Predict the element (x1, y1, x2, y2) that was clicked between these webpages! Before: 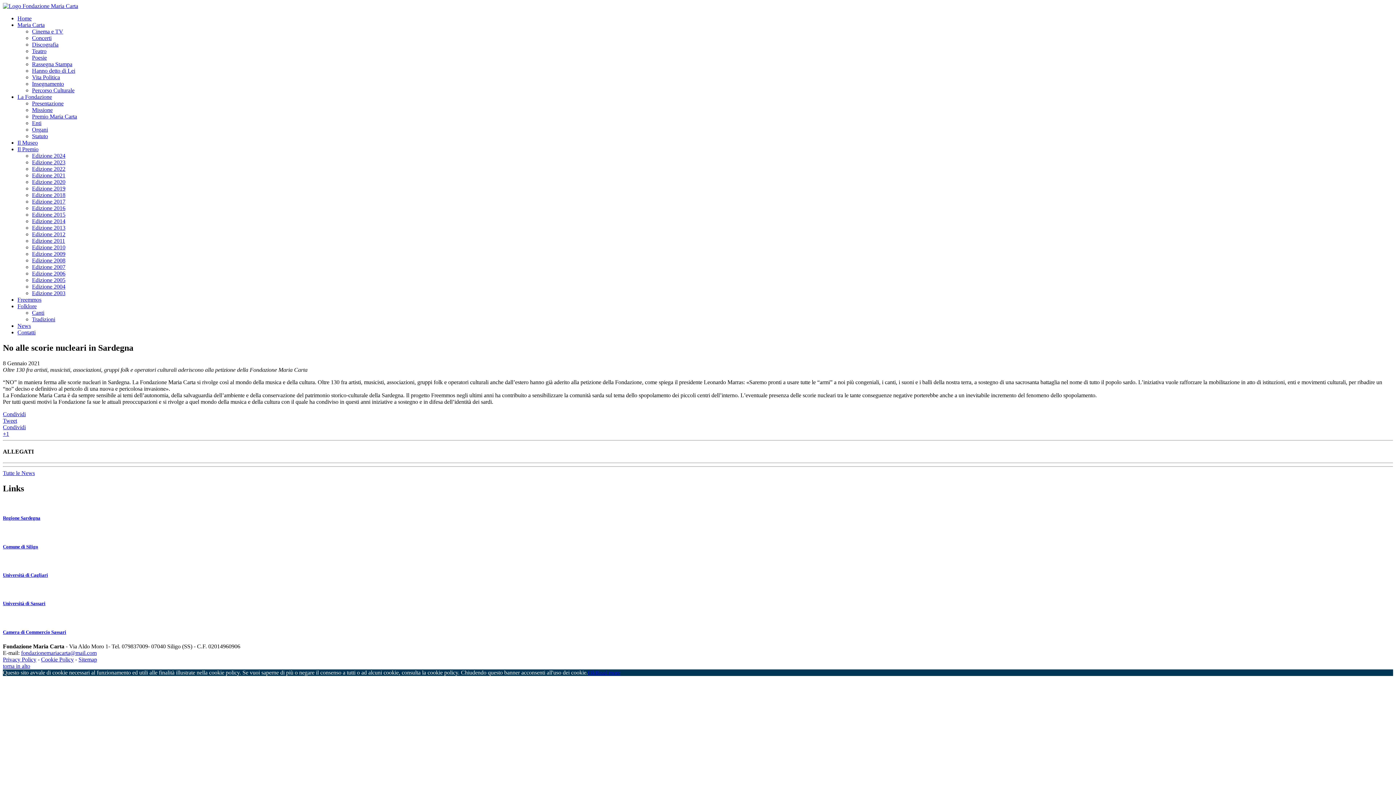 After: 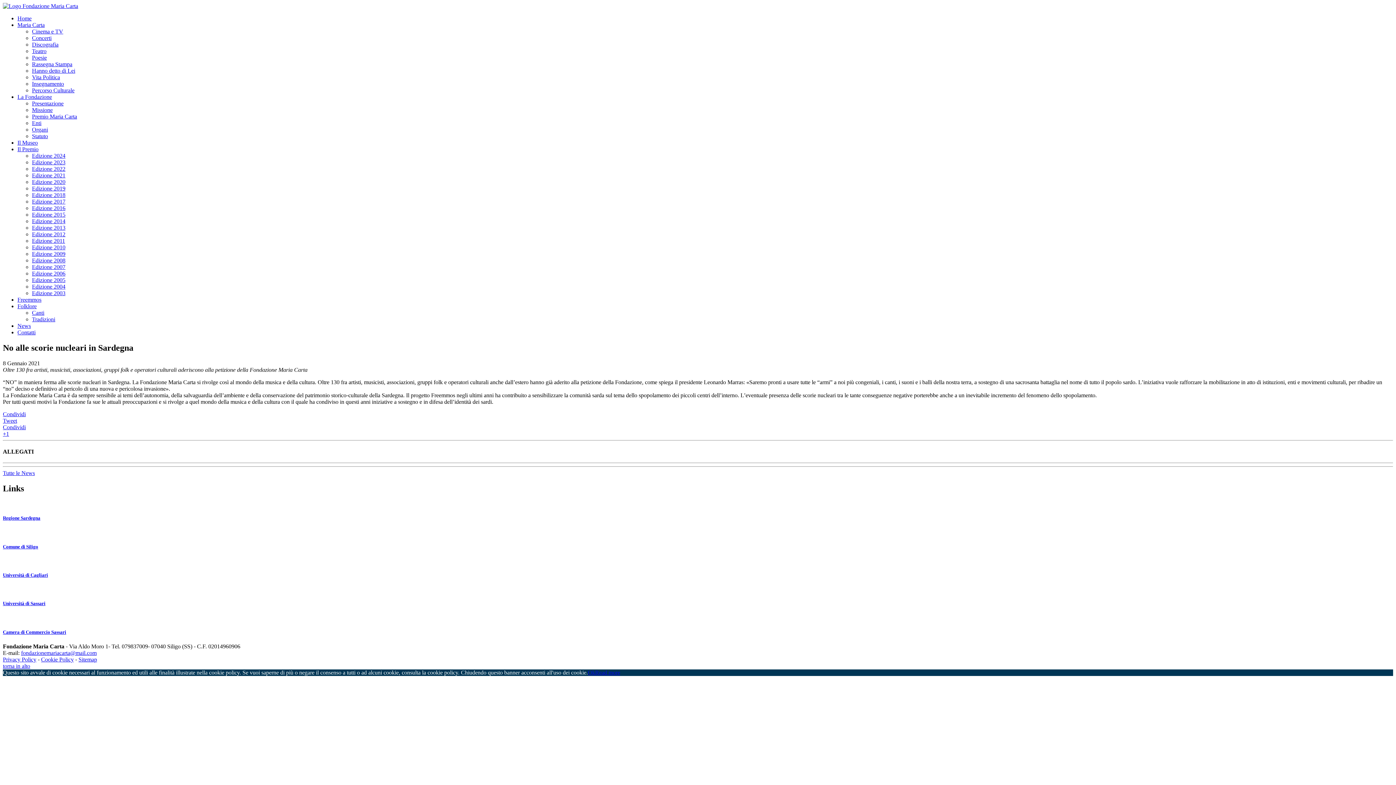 Action: bbox: (2, 663, 30, 669) label: torna in alto